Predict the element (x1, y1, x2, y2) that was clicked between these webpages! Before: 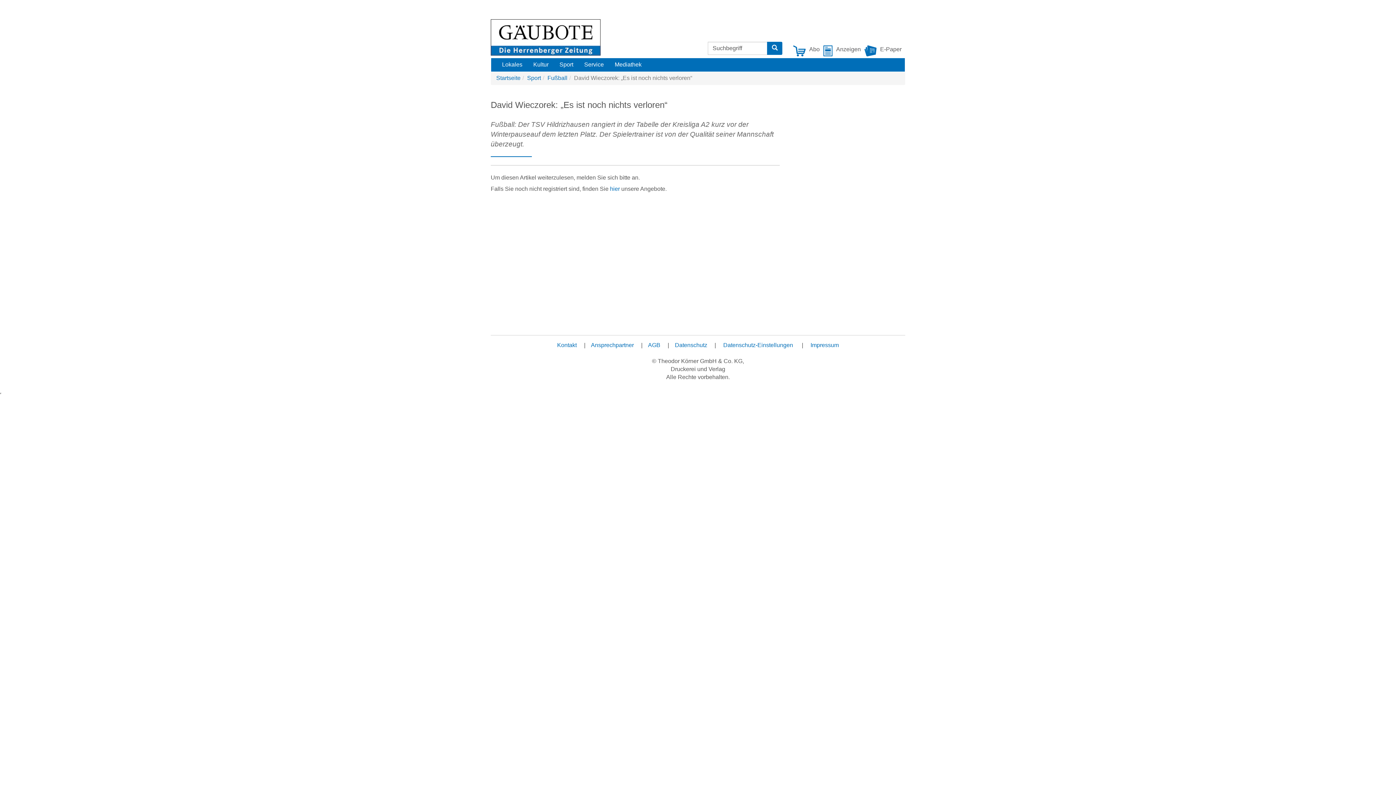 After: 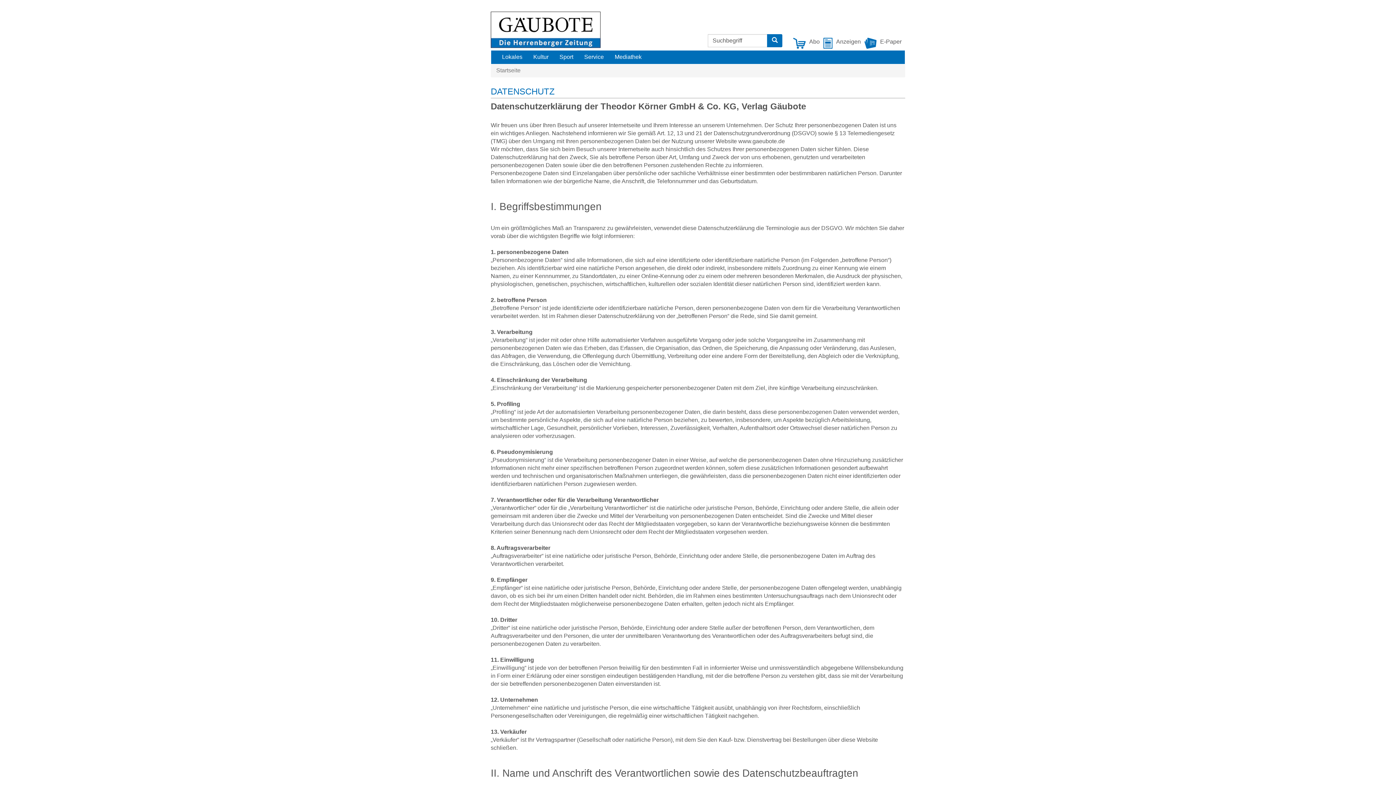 Action: label: Datenschutz bbox: (675, 342, 707, 348)